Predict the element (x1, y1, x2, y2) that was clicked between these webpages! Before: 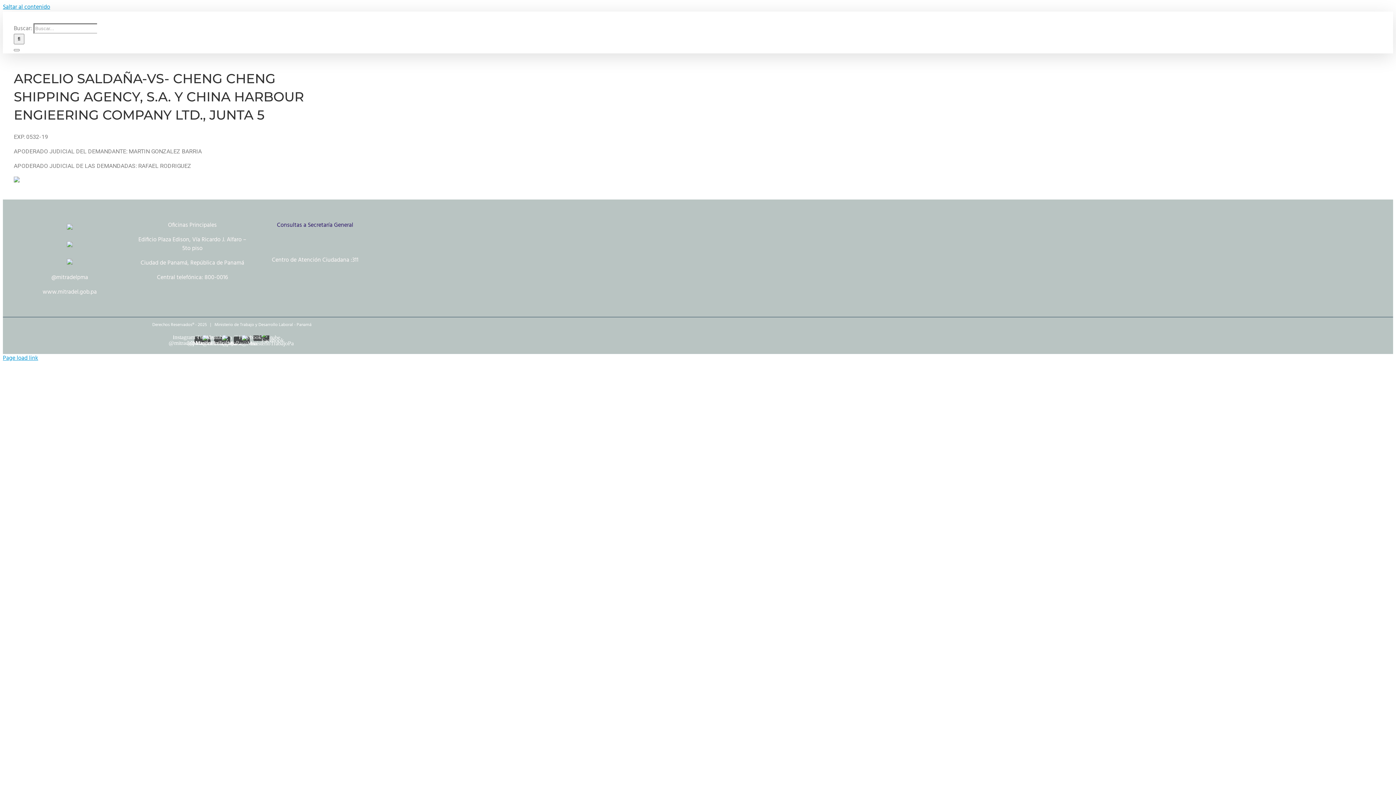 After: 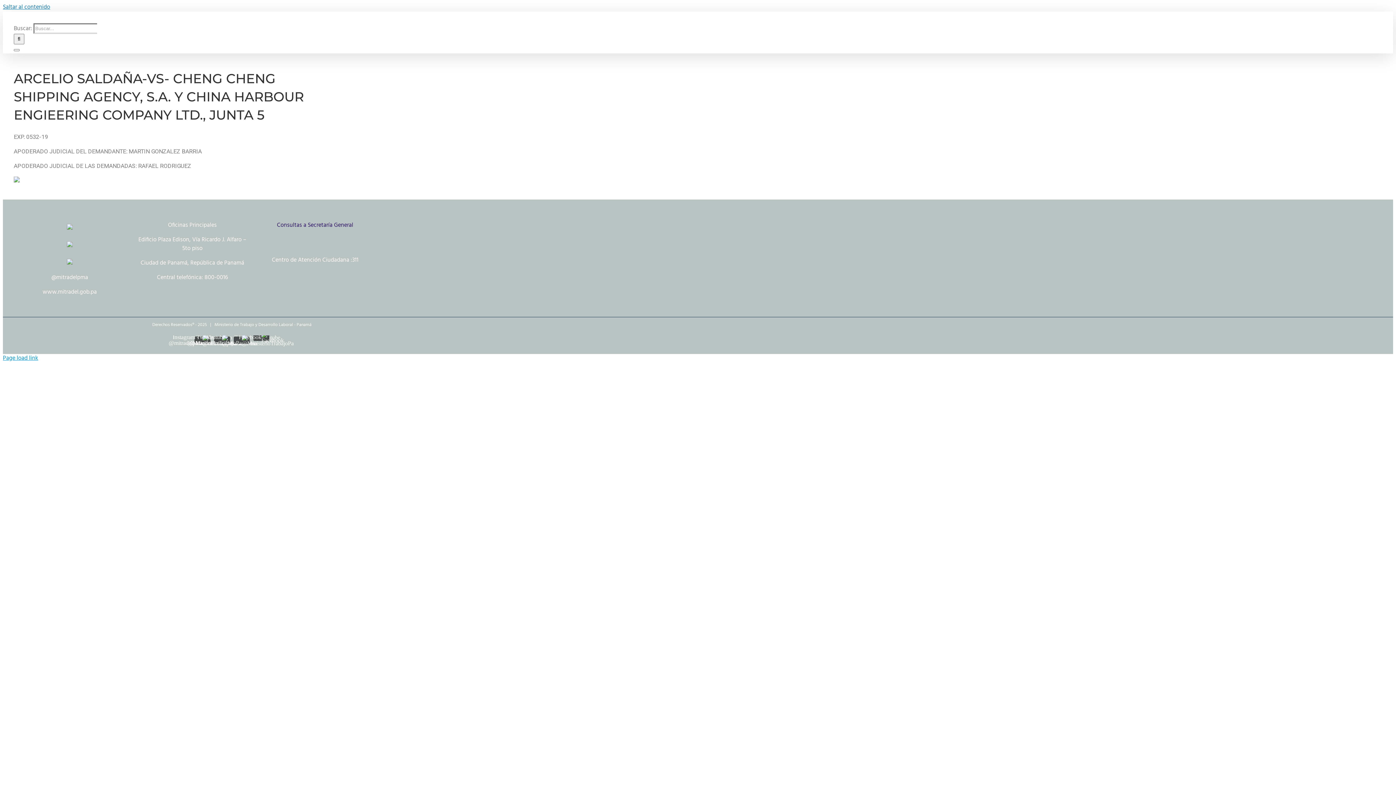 Action: bbox: (2, 2, 50, 12) label: Saltar al contenido